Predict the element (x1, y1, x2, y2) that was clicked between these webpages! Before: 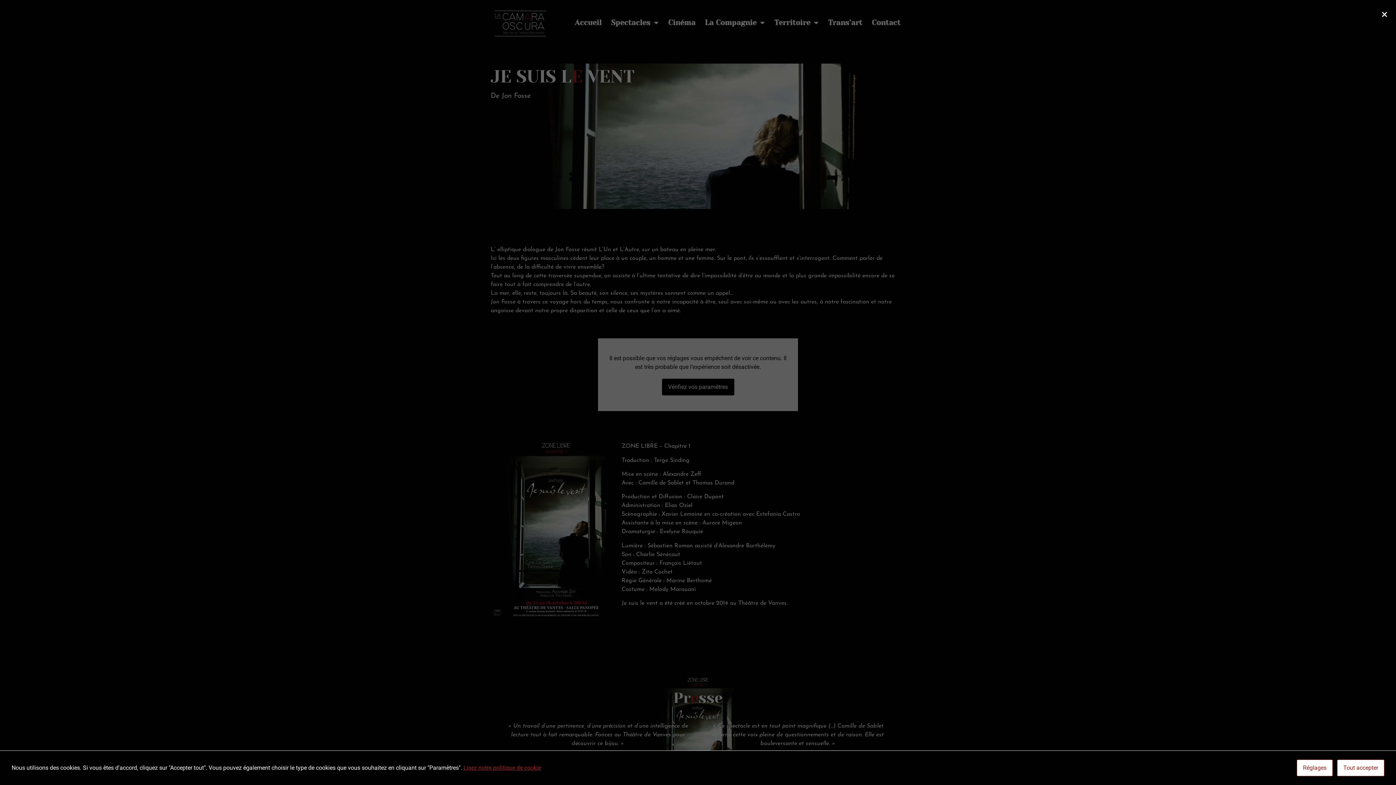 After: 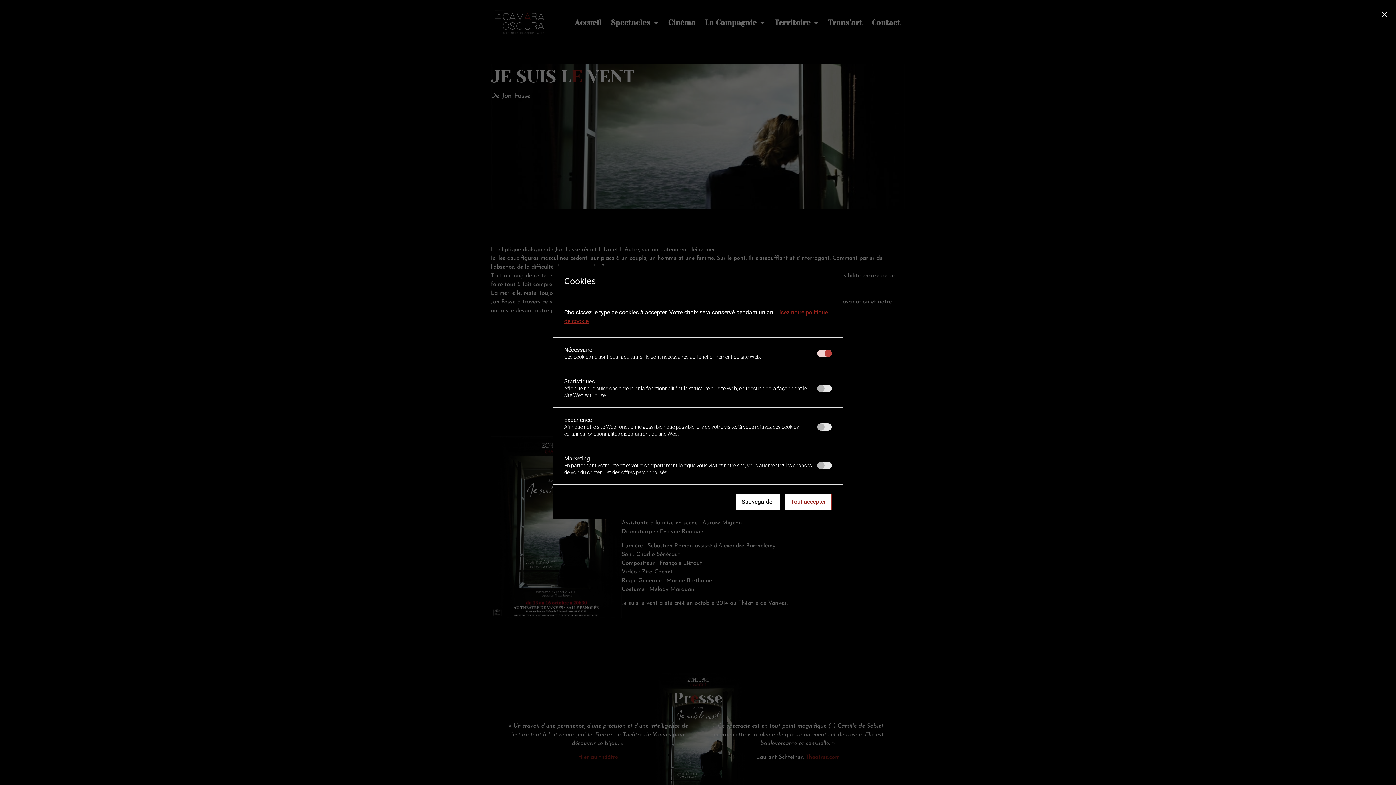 Action: label: Réglages bbox: (1297, 760, 1333, 776)